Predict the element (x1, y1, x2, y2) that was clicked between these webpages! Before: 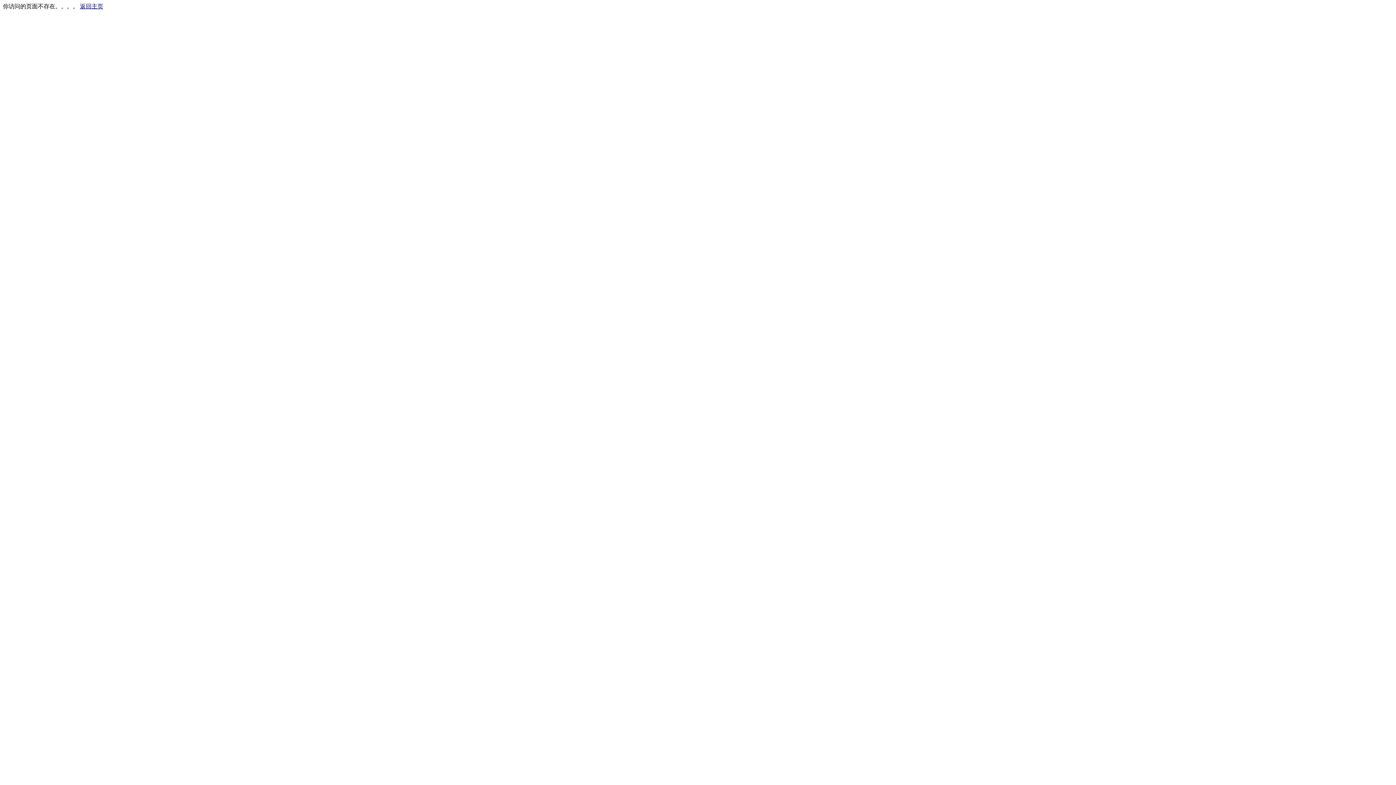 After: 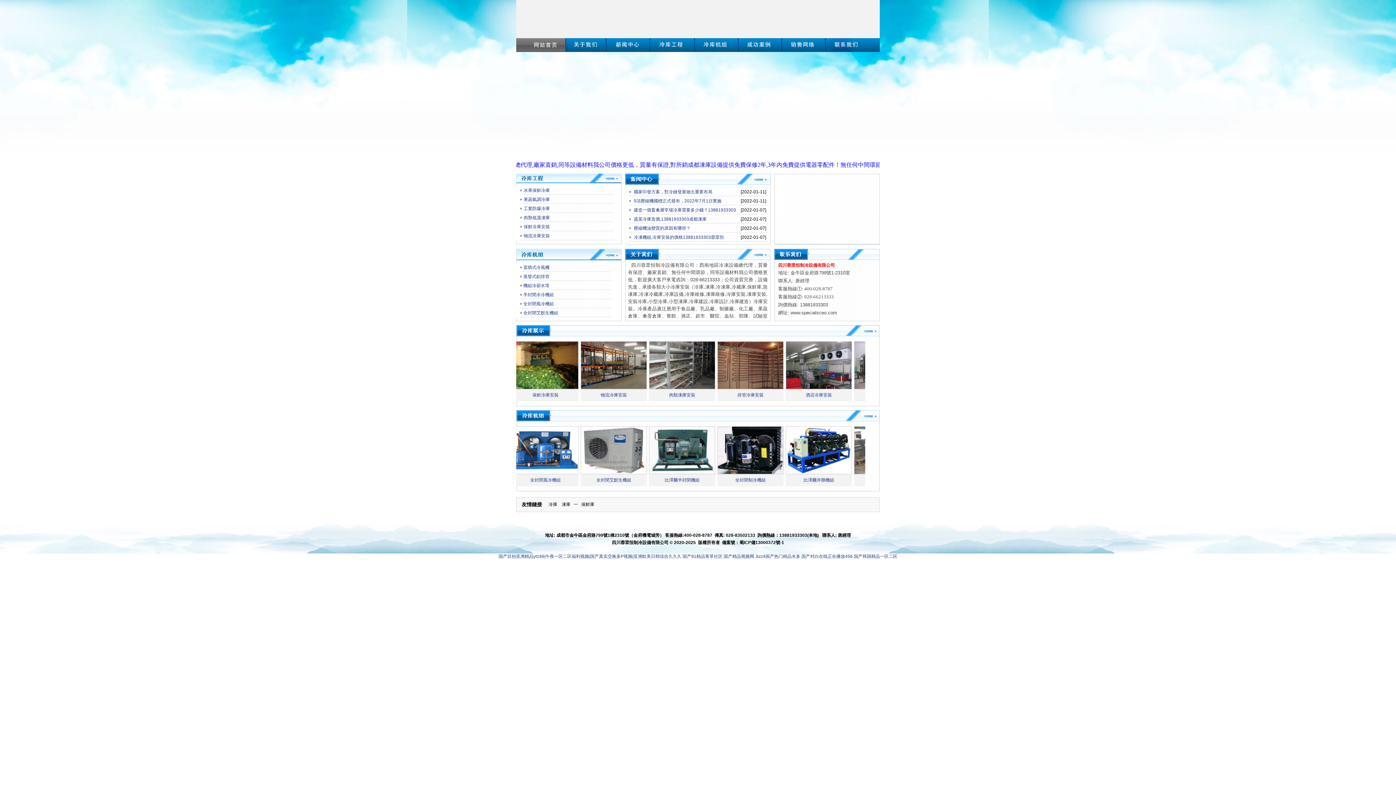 Action: bbox: (80, 3, 103, 9) label: 返回主页